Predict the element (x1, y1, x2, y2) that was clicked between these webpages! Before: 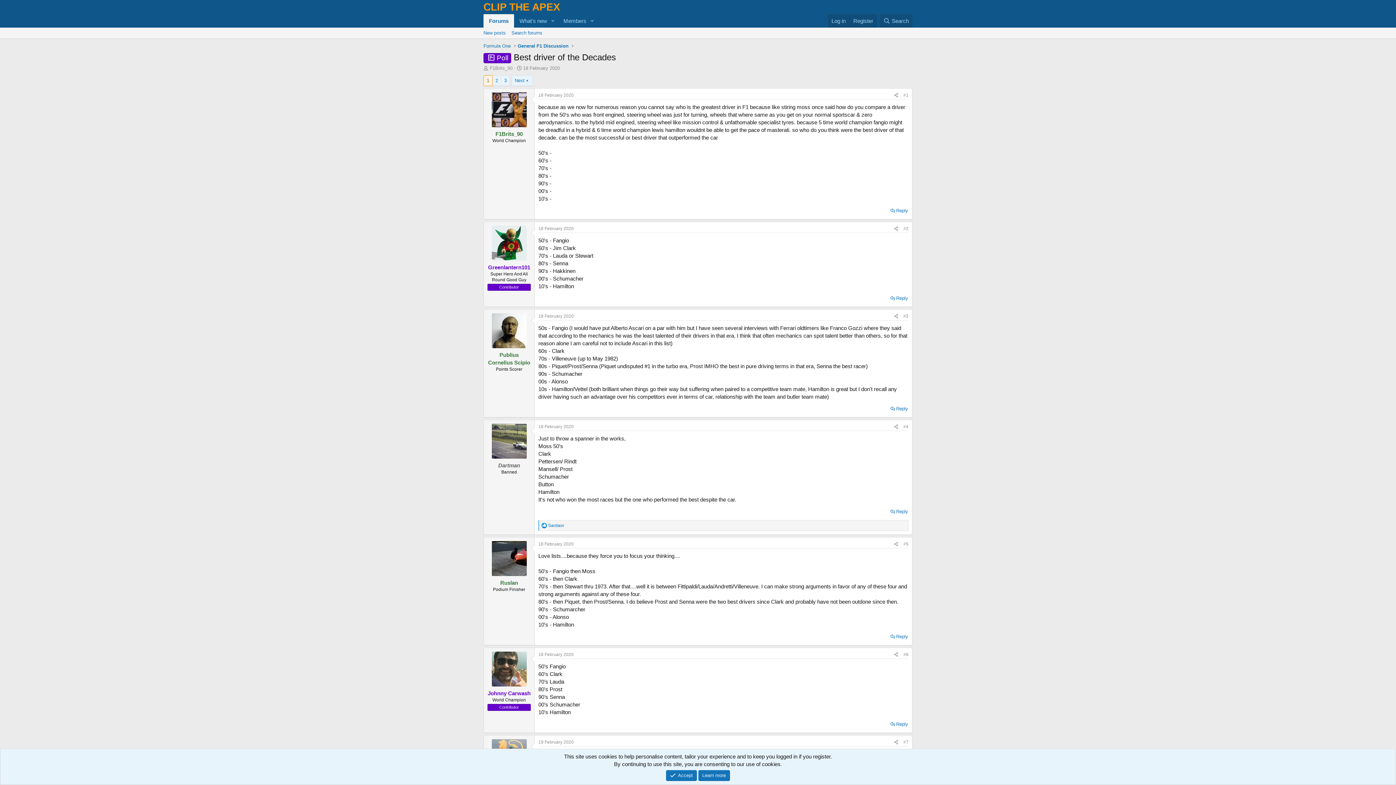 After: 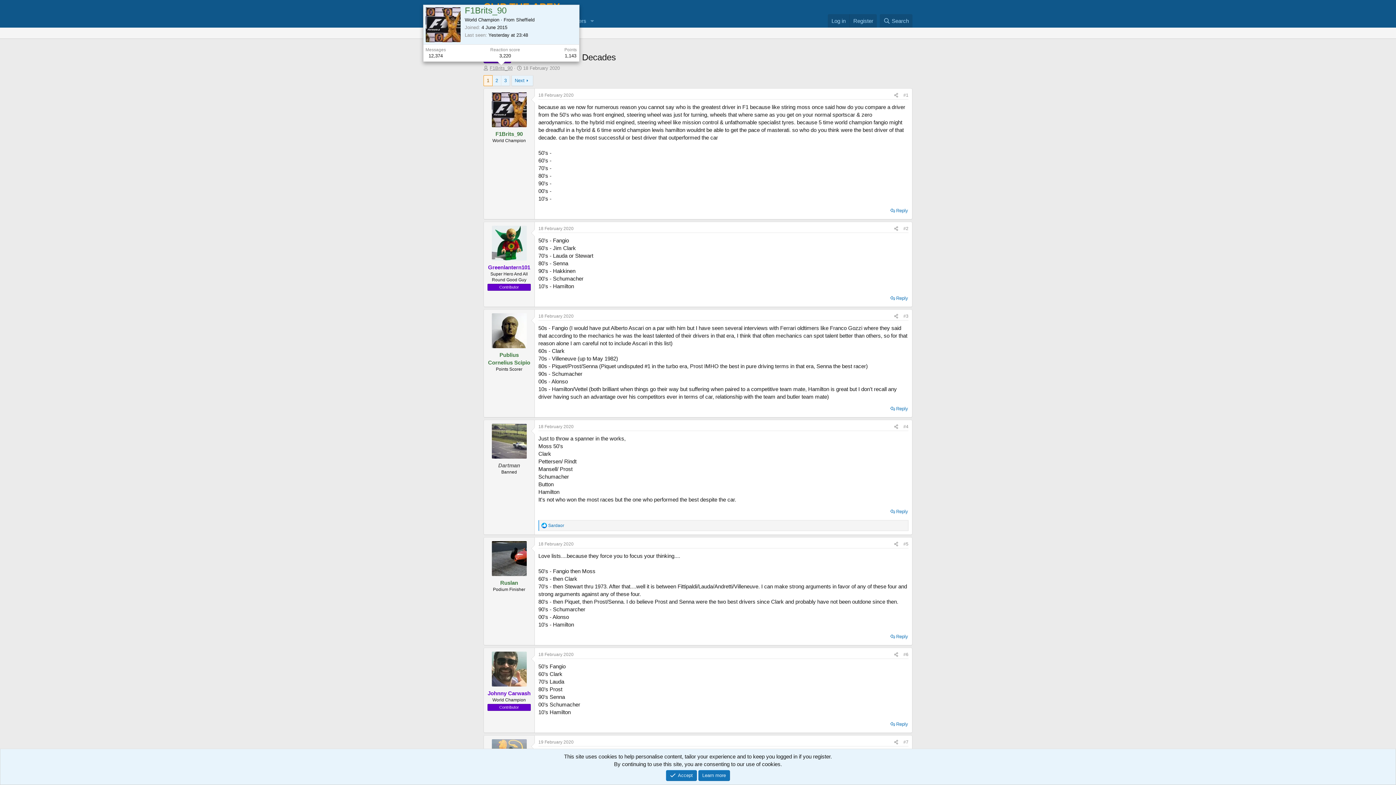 Action: bbox: (489, 65, 512, 70) label: F1Brits_90